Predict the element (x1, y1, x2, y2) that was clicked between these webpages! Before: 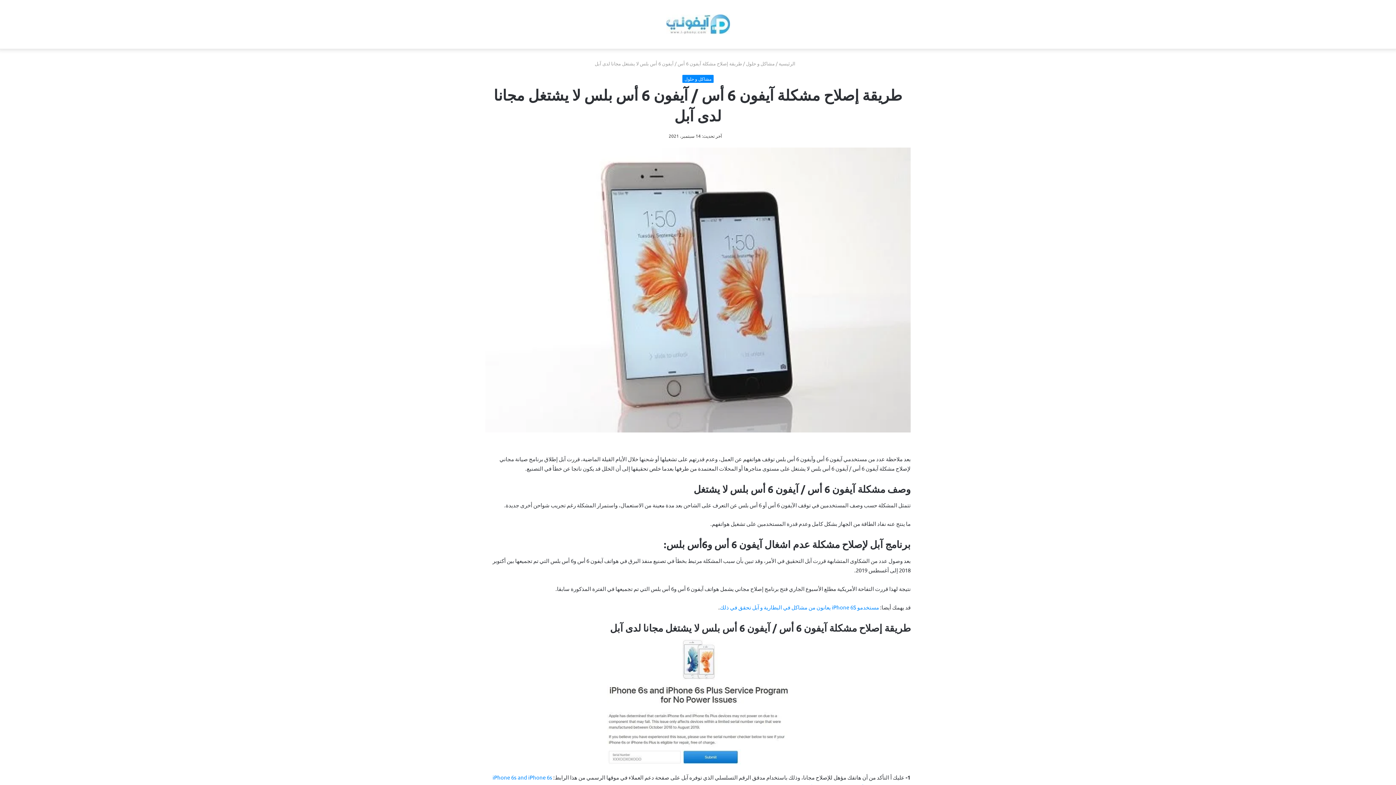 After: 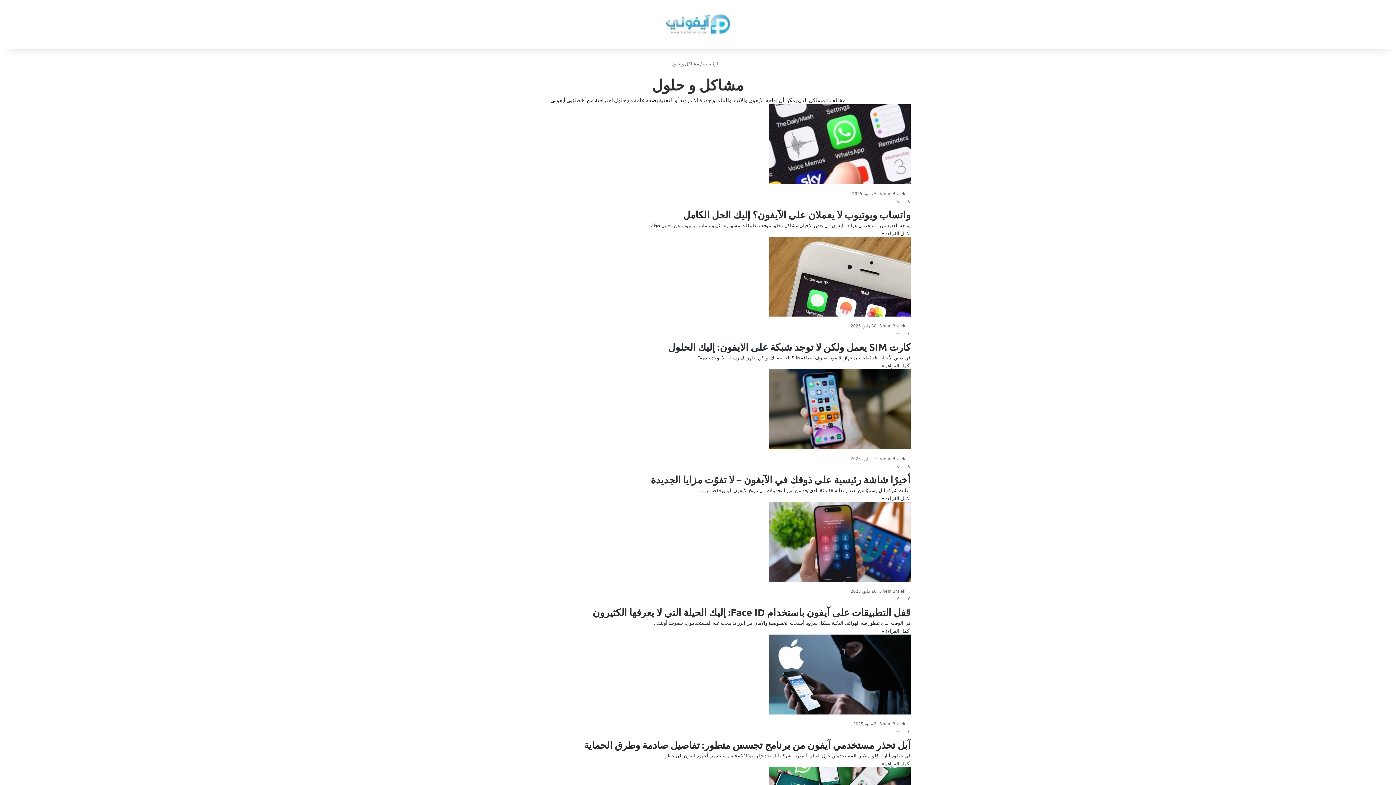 Action: label: مشاكل و حلول bbox: (746, 60, 774, 66)